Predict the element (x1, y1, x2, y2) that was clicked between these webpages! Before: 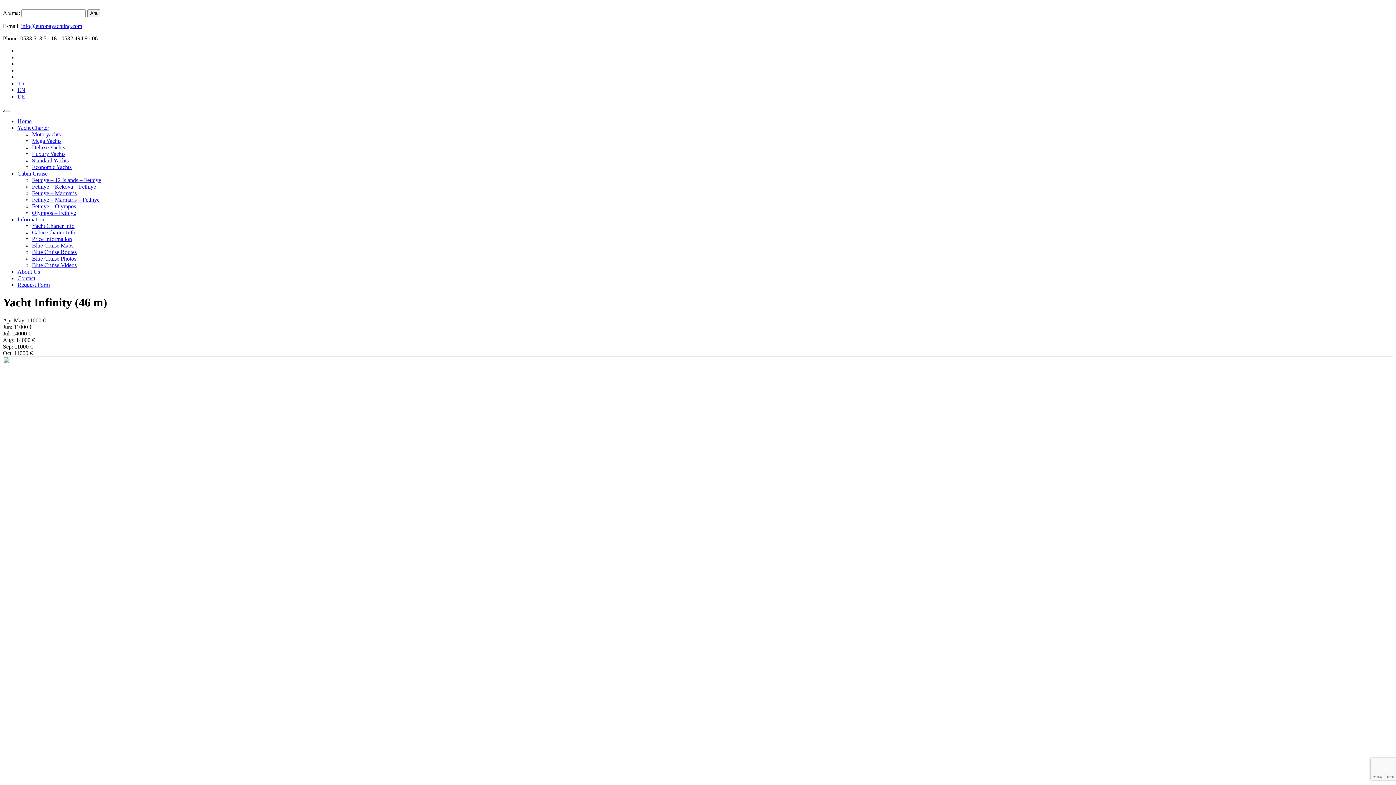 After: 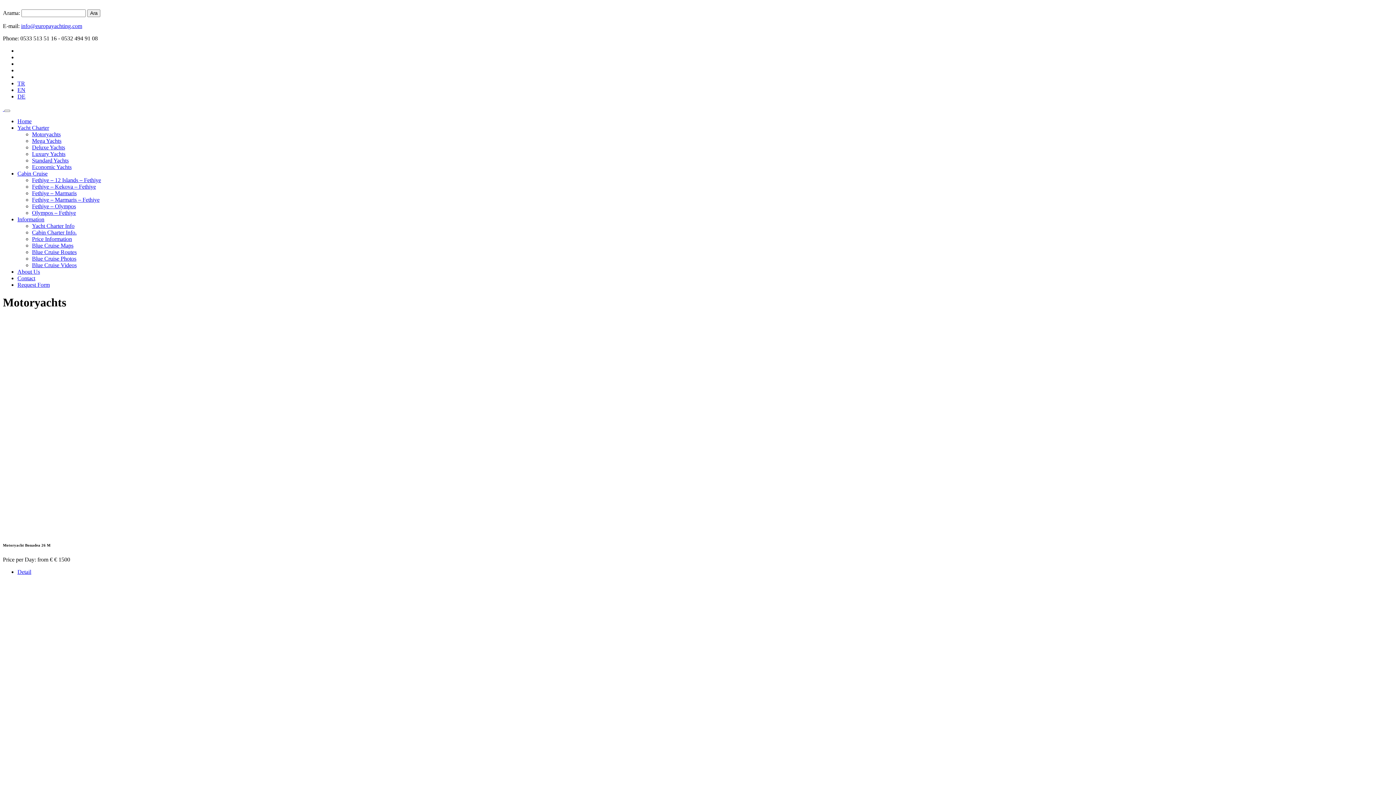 Action: bbox: (32, 131, 60, 137) label: Motoryachts